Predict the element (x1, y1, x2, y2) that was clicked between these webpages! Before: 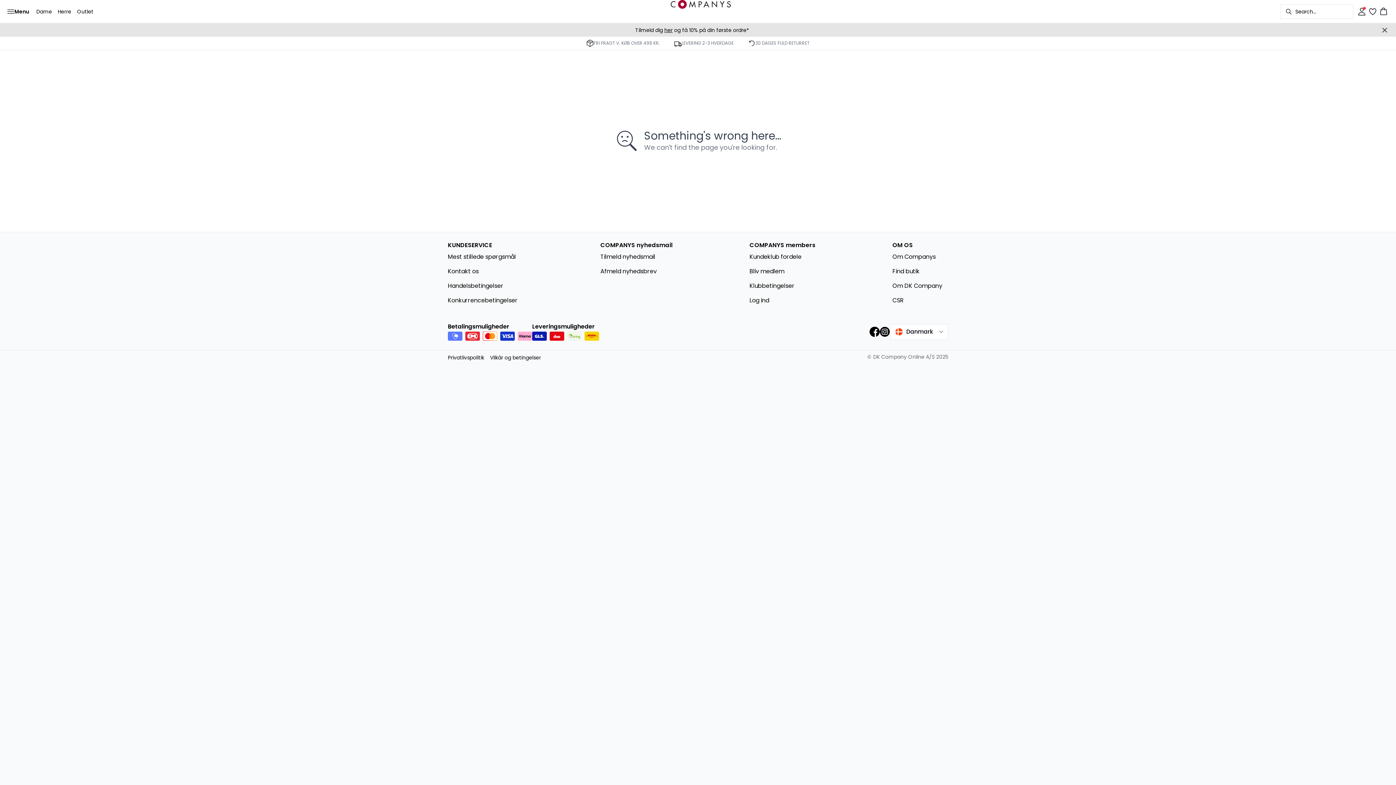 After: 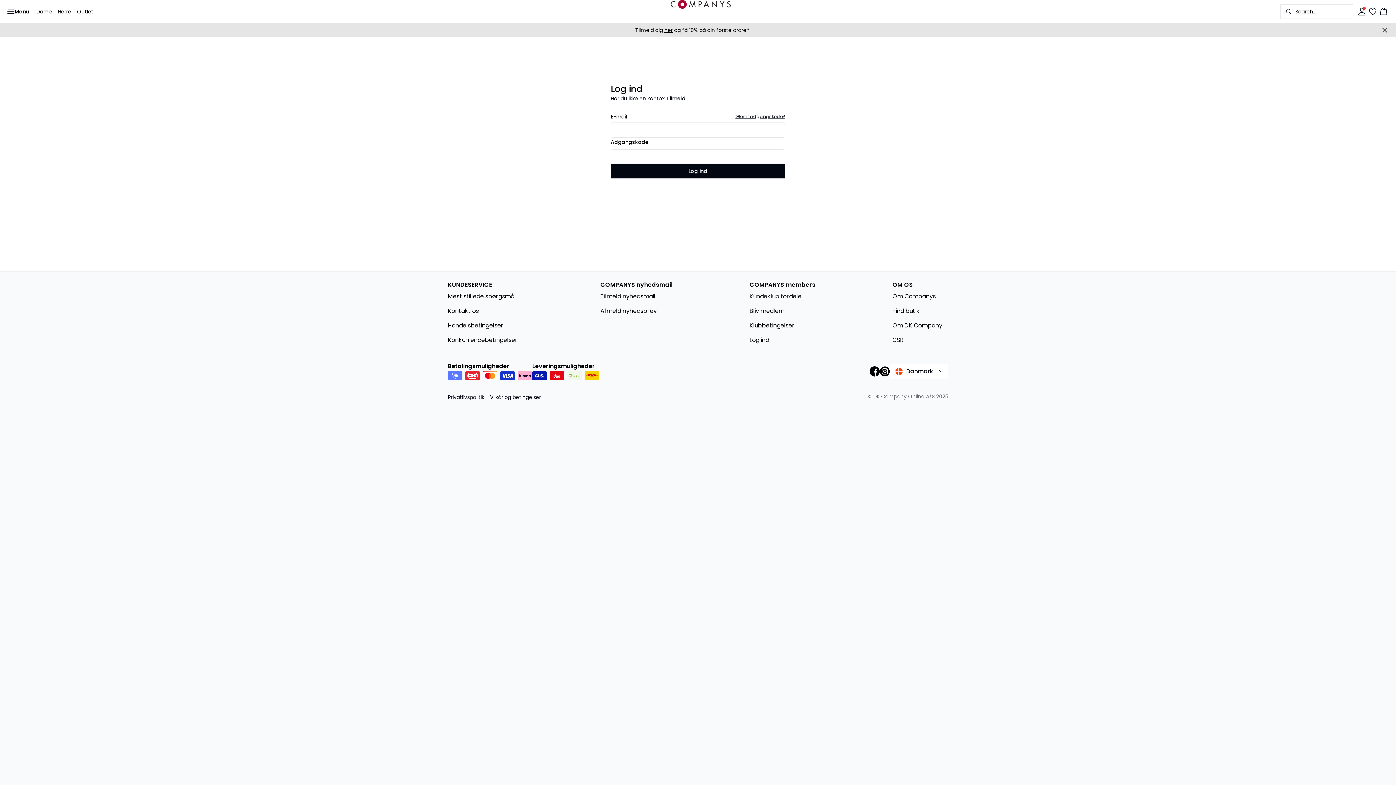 Action: bbox: (749, 296, 815, 305) label: Log ind